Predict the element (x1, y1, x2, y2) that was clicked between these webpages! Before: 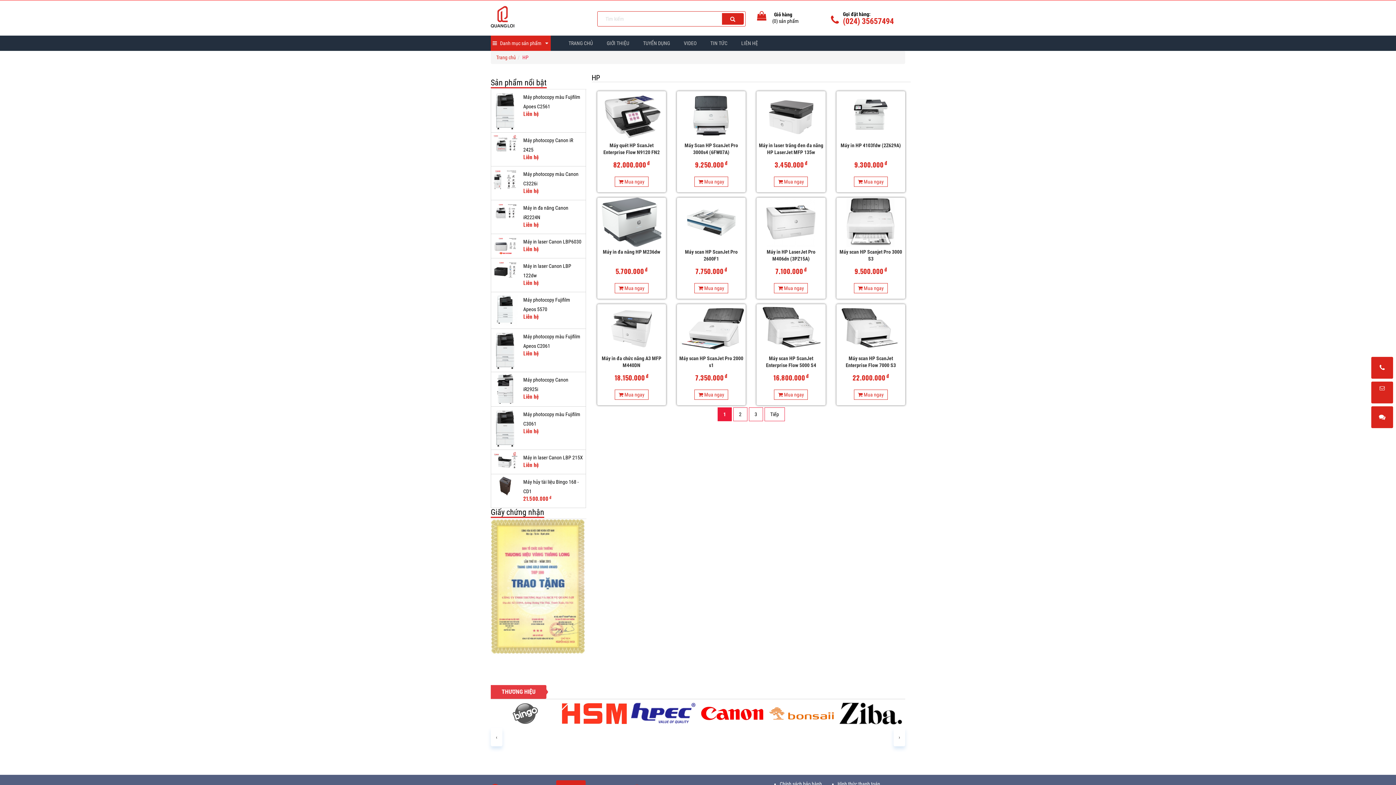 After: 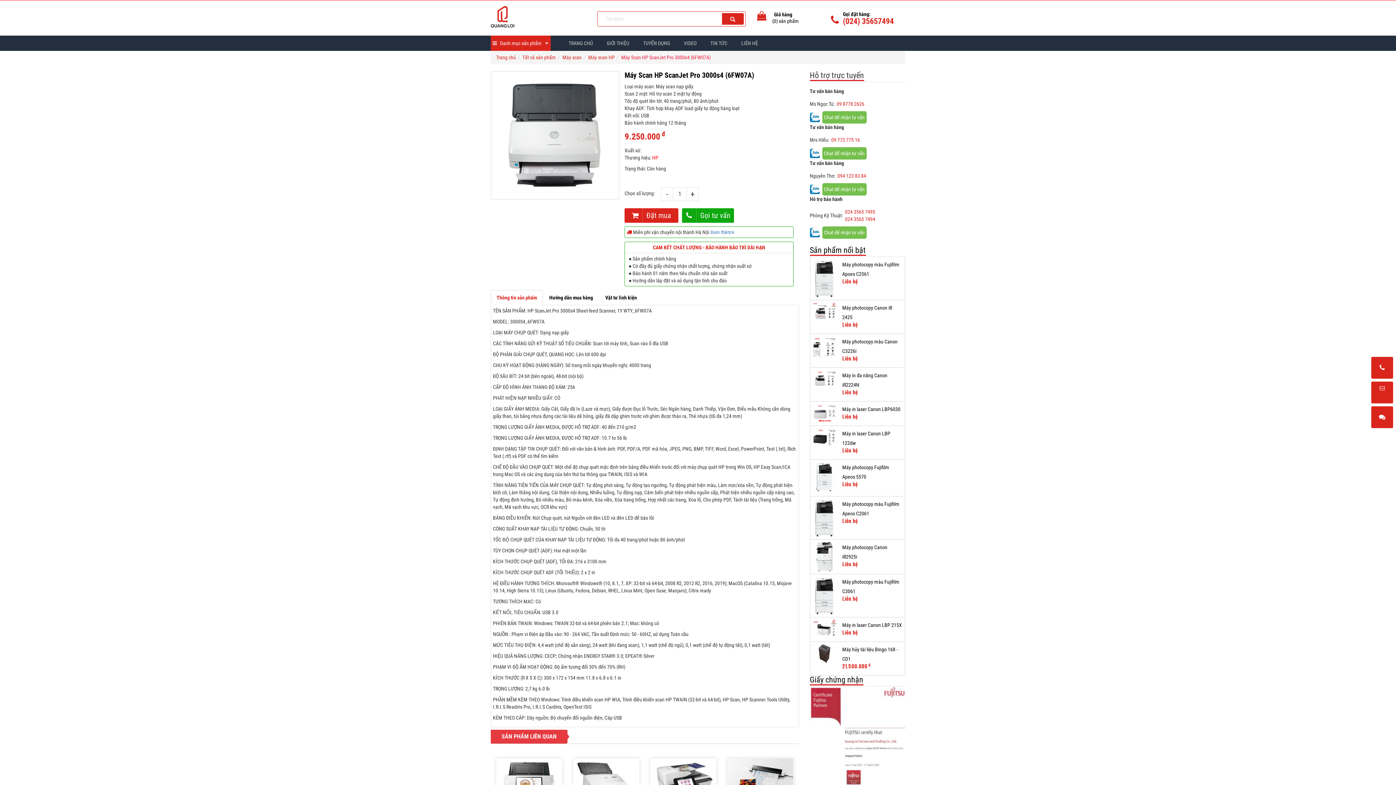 Action: label: Máy Scan HP ScanJet Pro 3000s4 (6FW07A) bbox: (678, 142, 744, 156)